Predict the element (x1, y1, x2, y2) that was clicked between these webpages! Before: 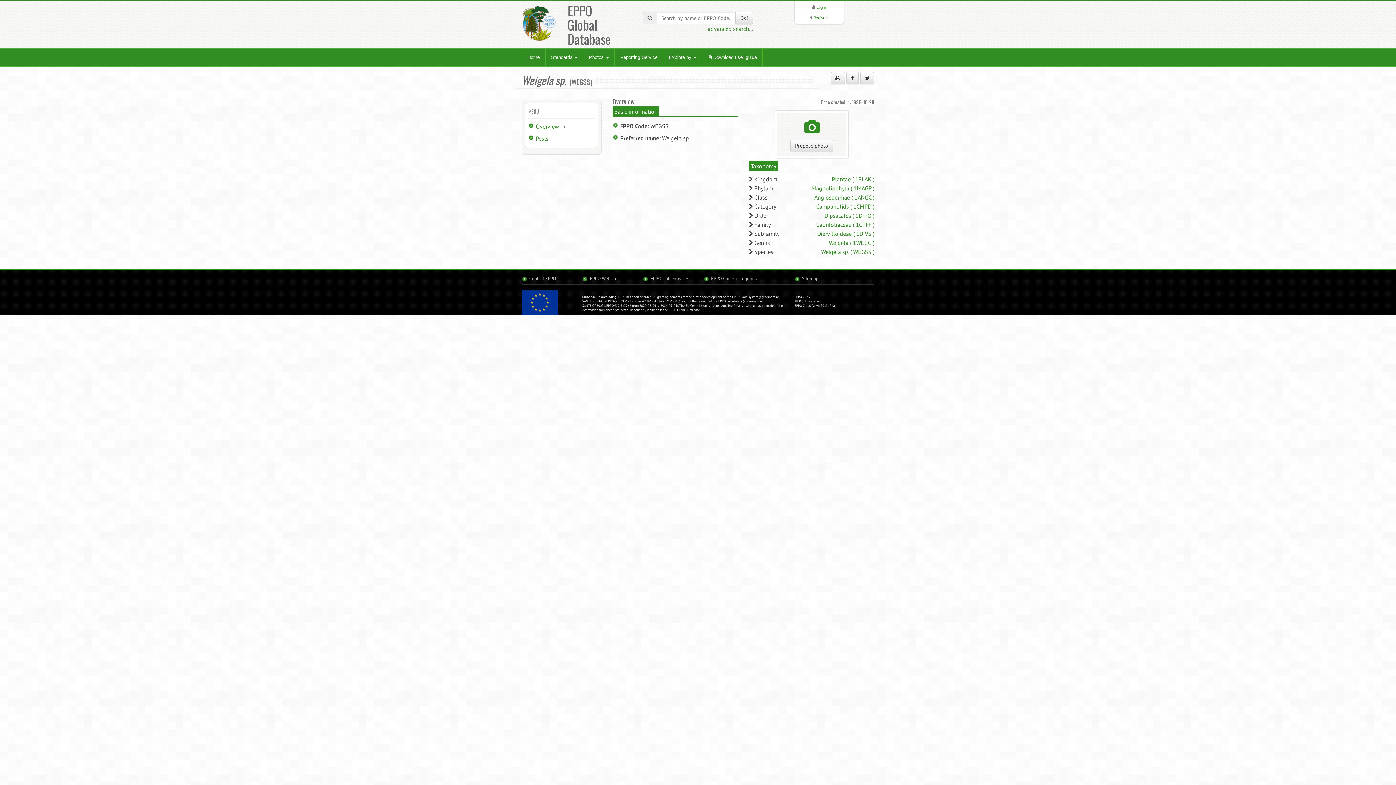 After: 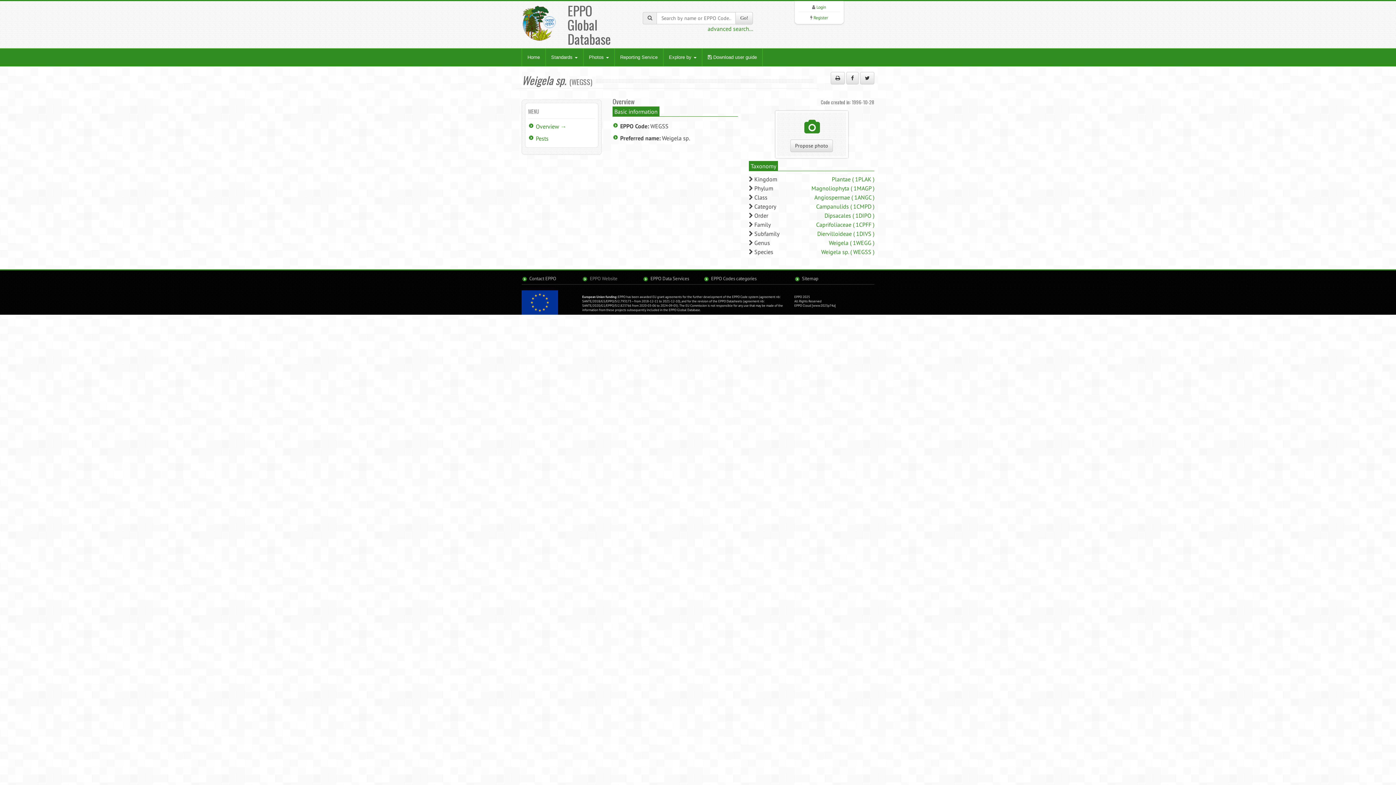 Action: bbox: (590, 275, 617, 281) label: EPPO Website